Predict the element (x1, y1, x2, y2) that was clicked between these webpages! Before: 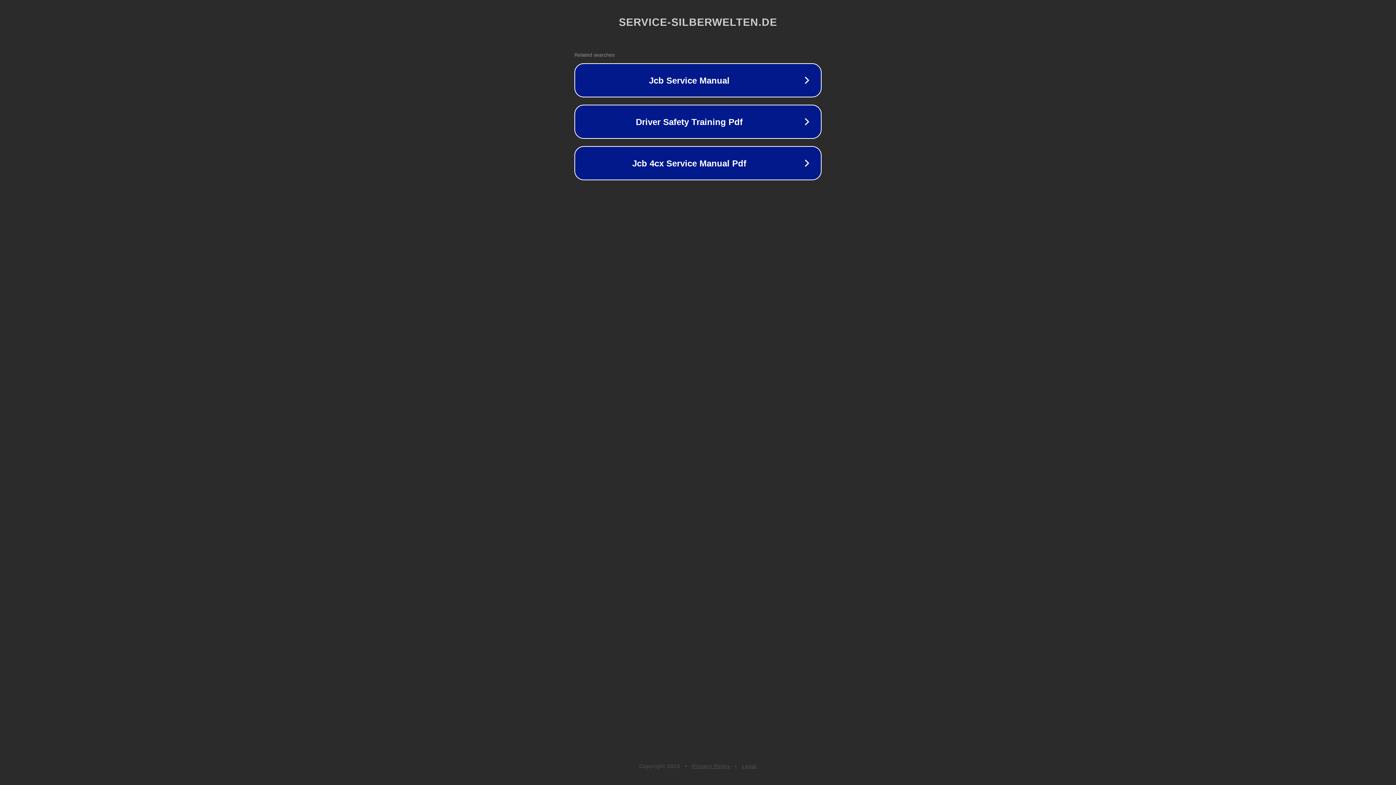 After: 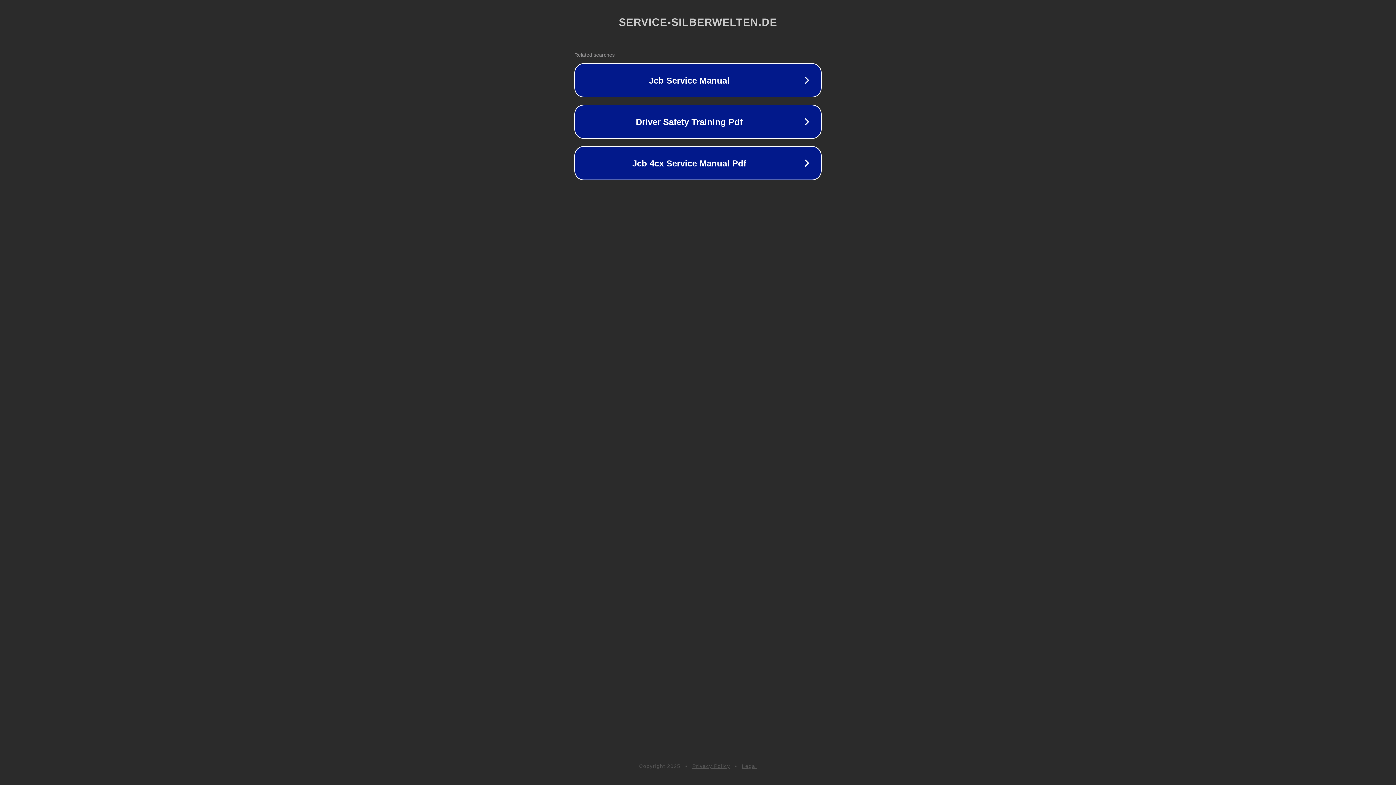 Action: bbox: (692, 763, 730, 769) label: Privacy Policy